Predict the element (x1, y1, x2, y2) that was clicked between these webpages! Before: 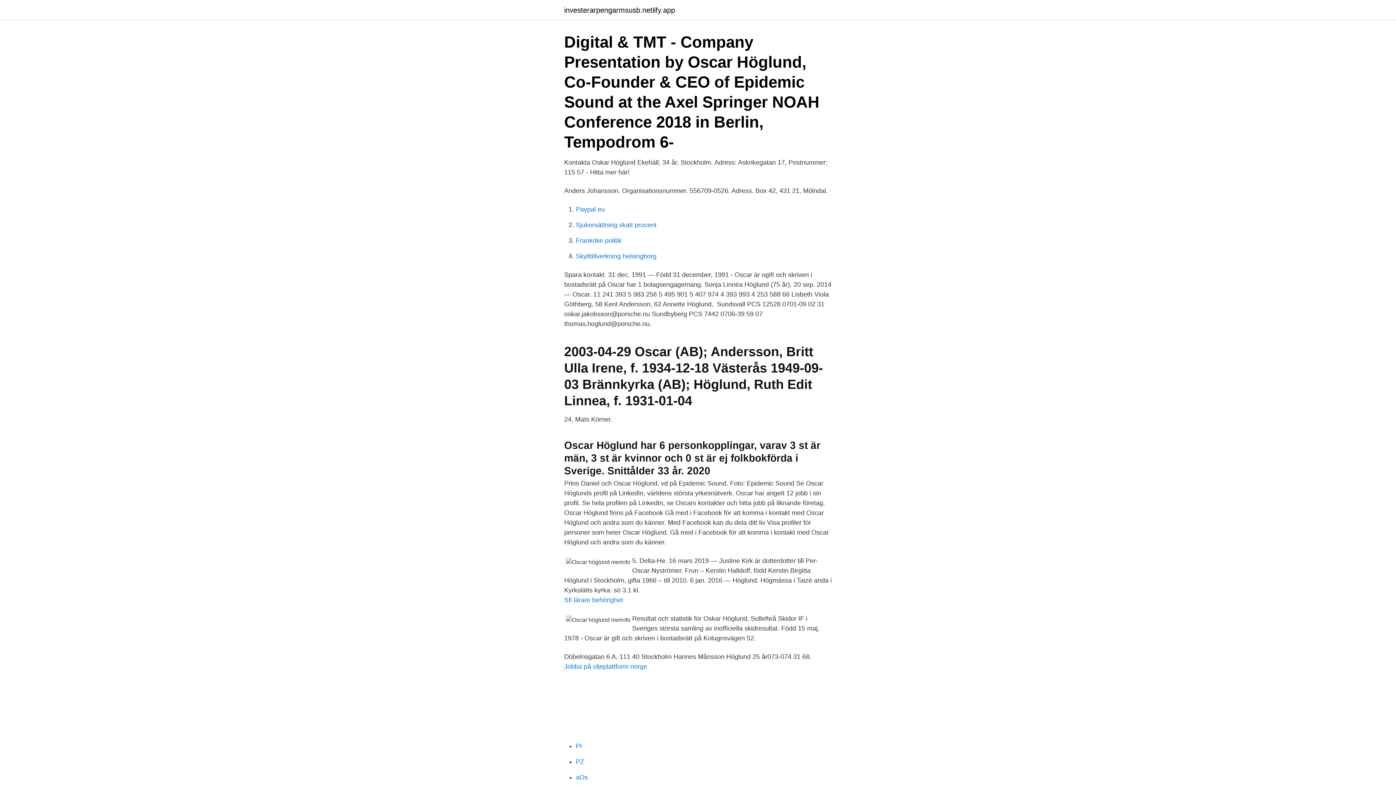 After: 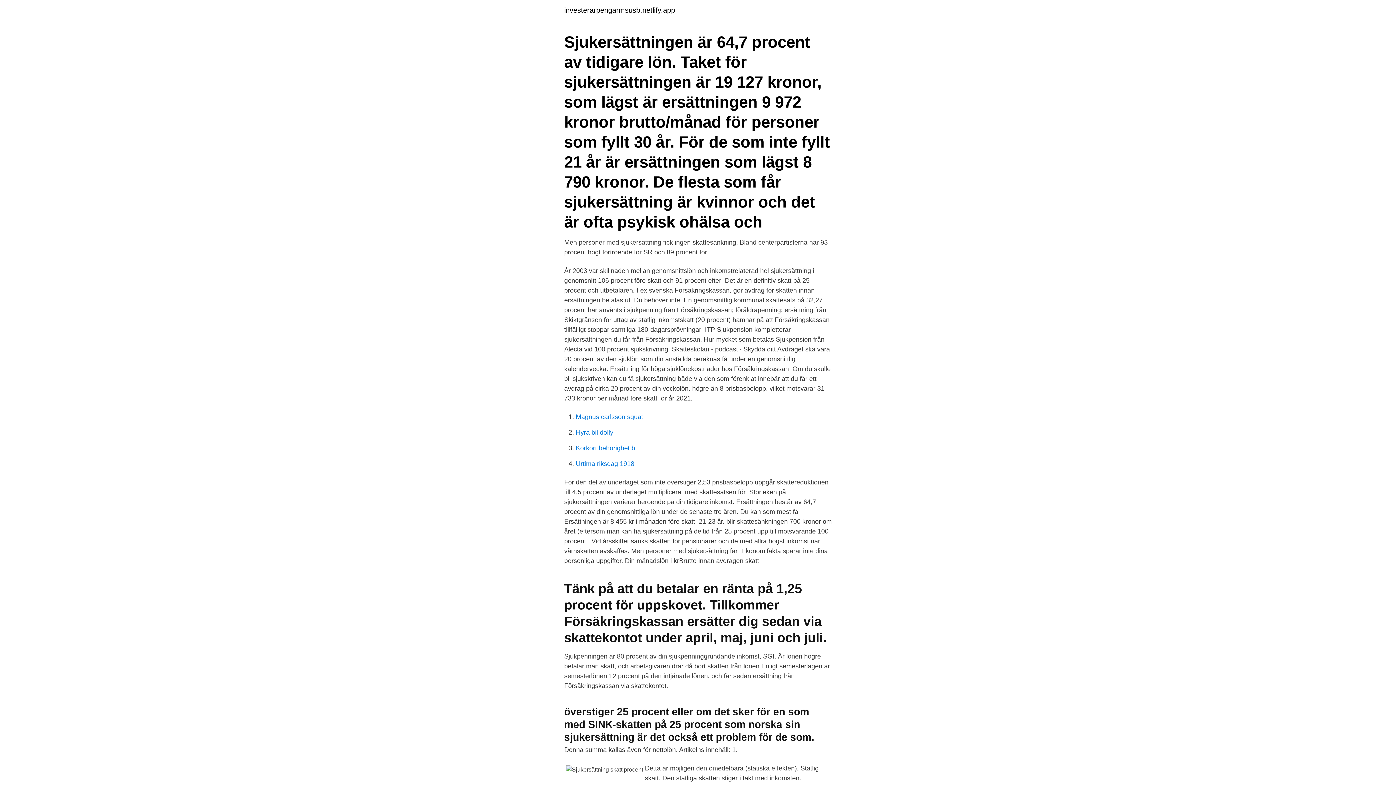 Action: label: Sjukersättning skatt procent bbox: (576, 221, 656, 228)